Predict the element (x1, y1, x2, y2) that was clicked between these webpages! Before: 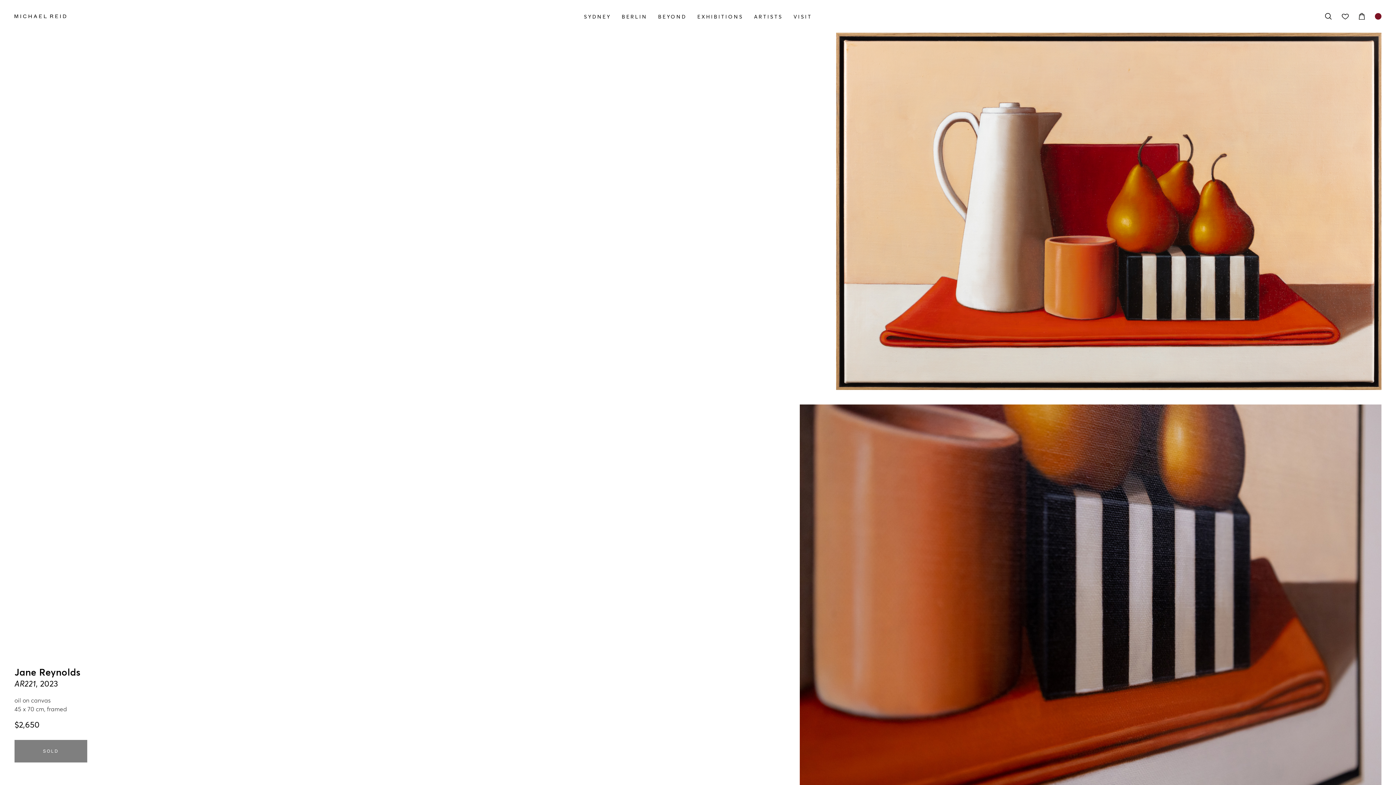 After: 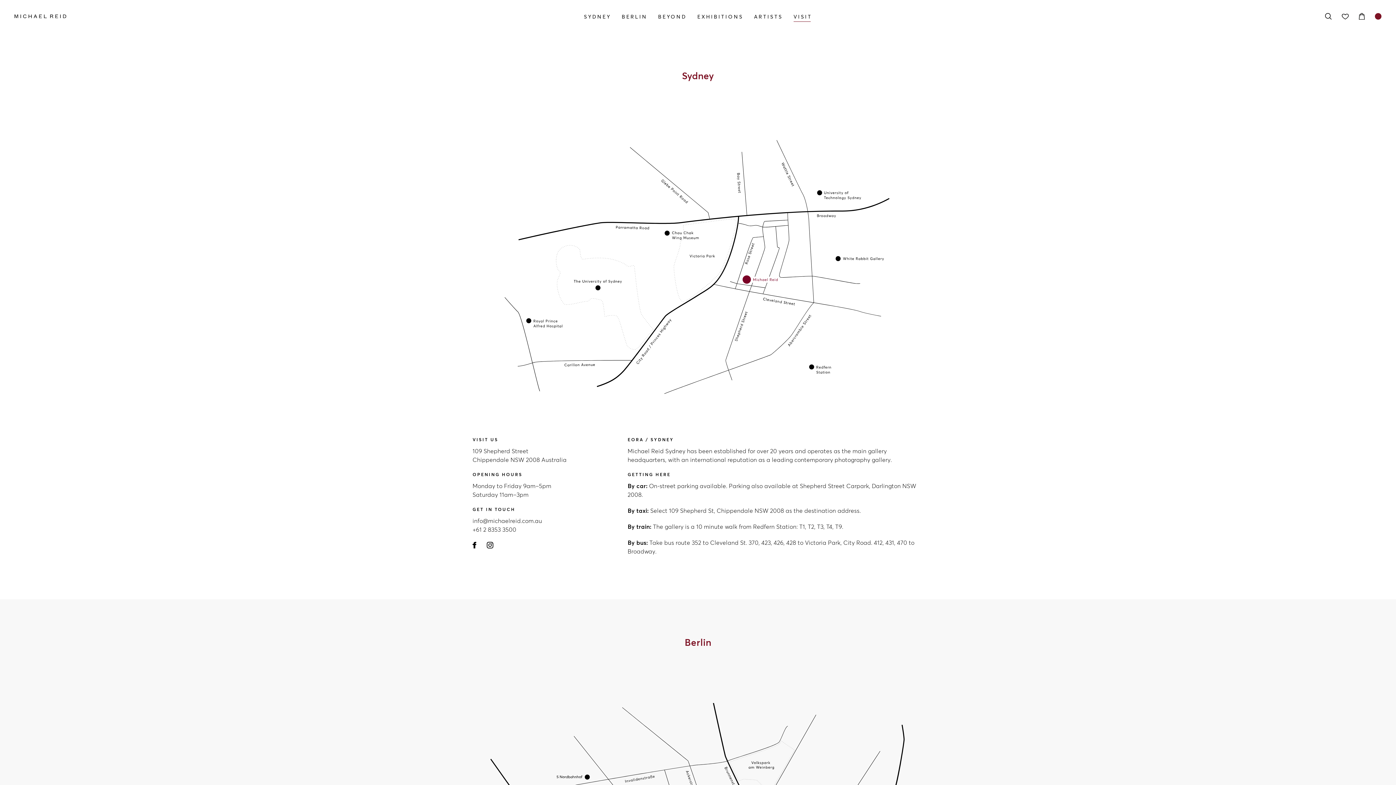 Action: label: VISIT bbox: (793, 13, 812, 20)